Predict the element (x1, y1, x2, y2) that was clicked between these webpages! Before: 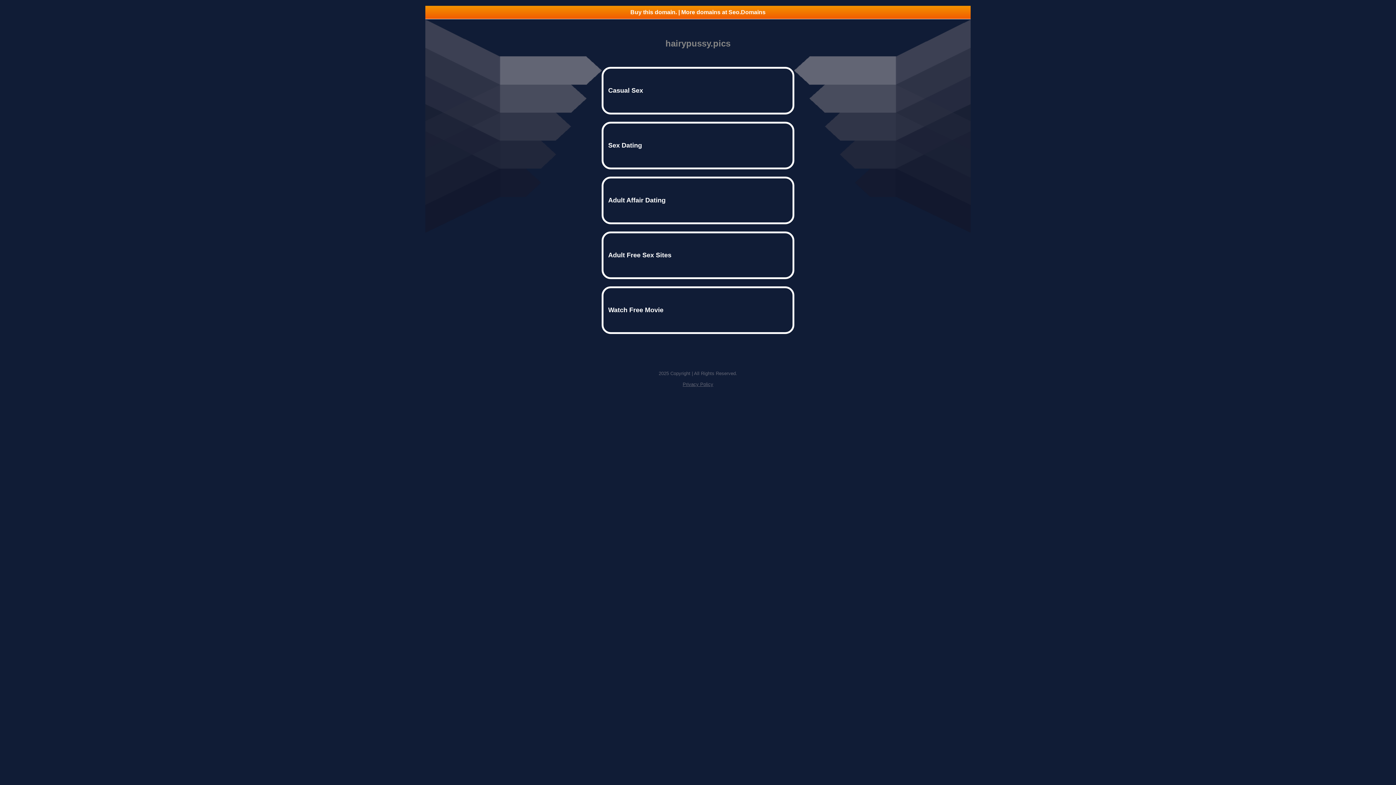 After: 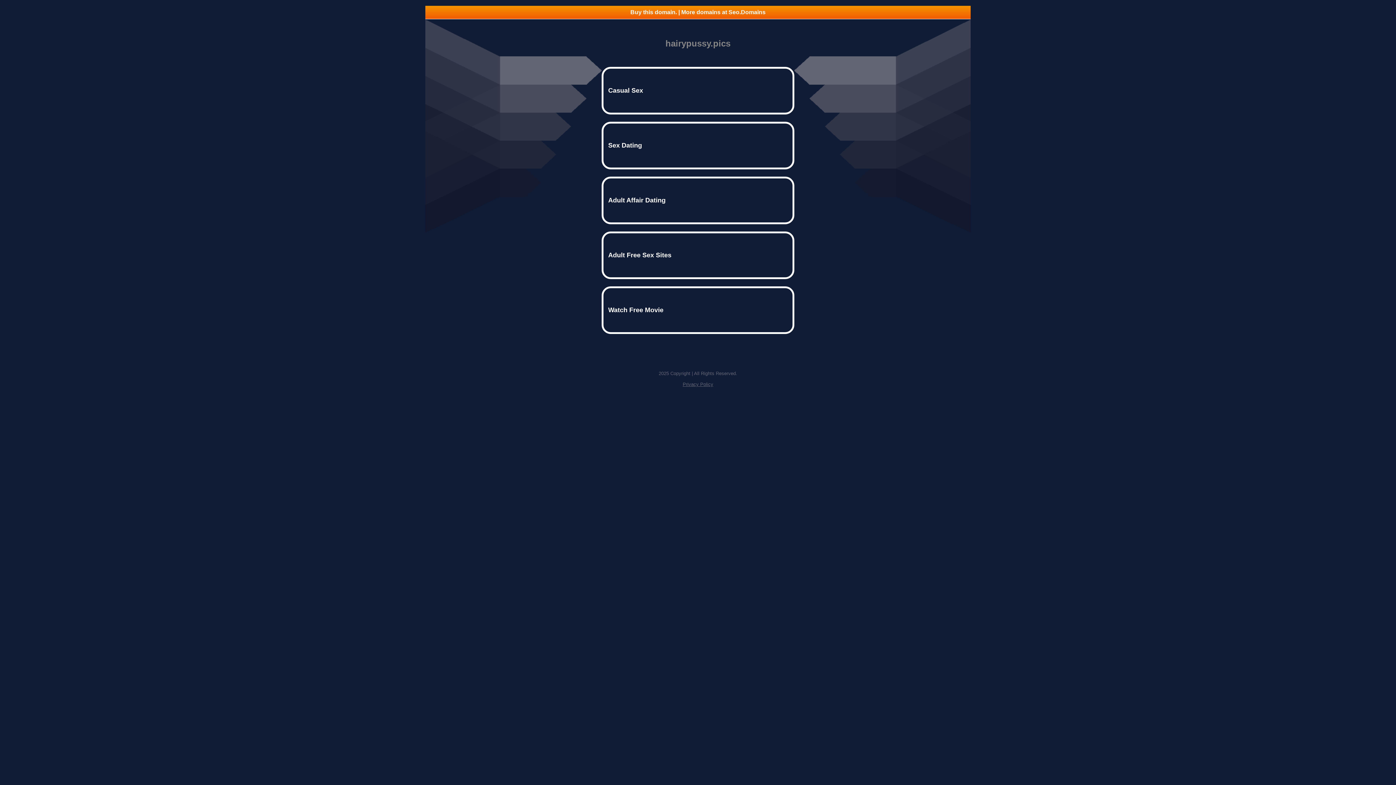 Action: bbox: (425, 5, 970, 18) label: Buy this domain. | More domains at Seo.Domains